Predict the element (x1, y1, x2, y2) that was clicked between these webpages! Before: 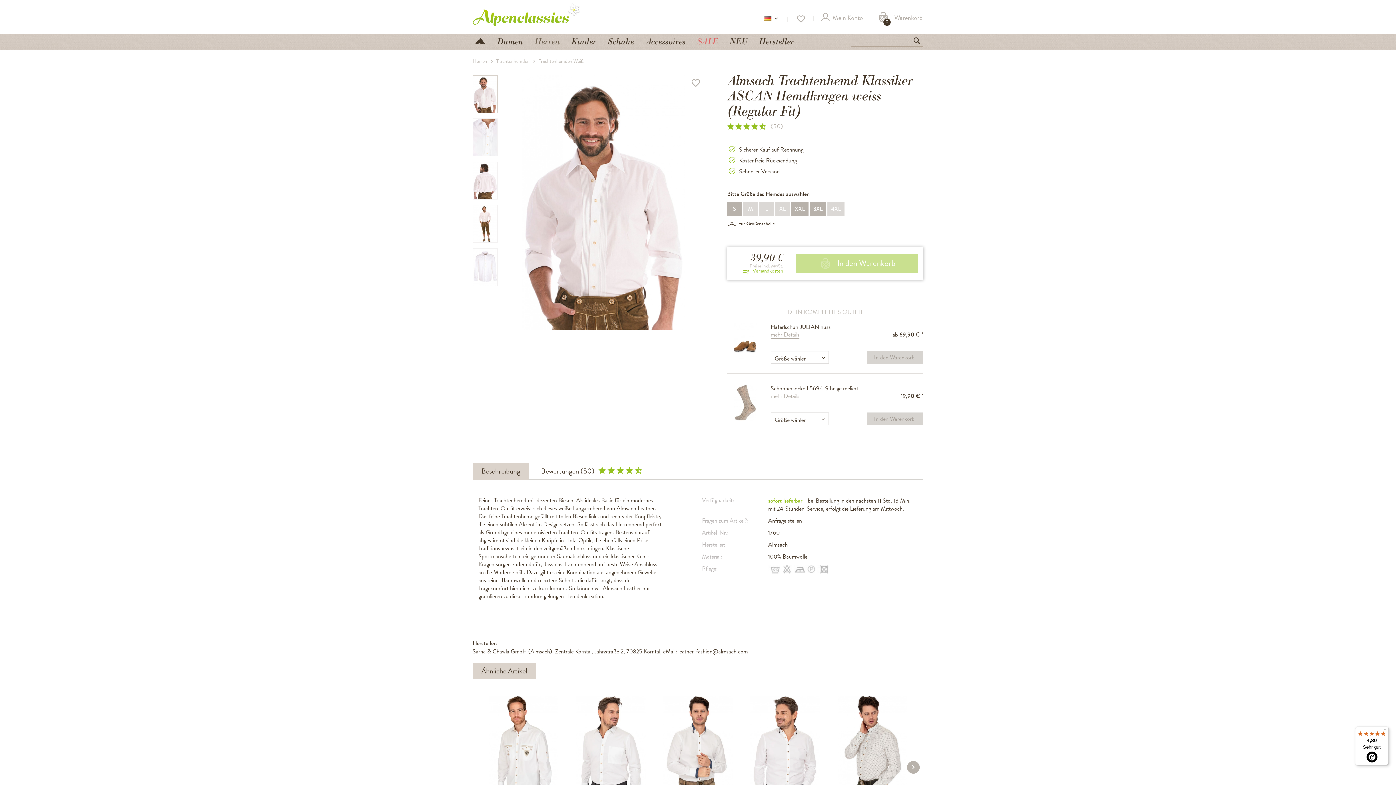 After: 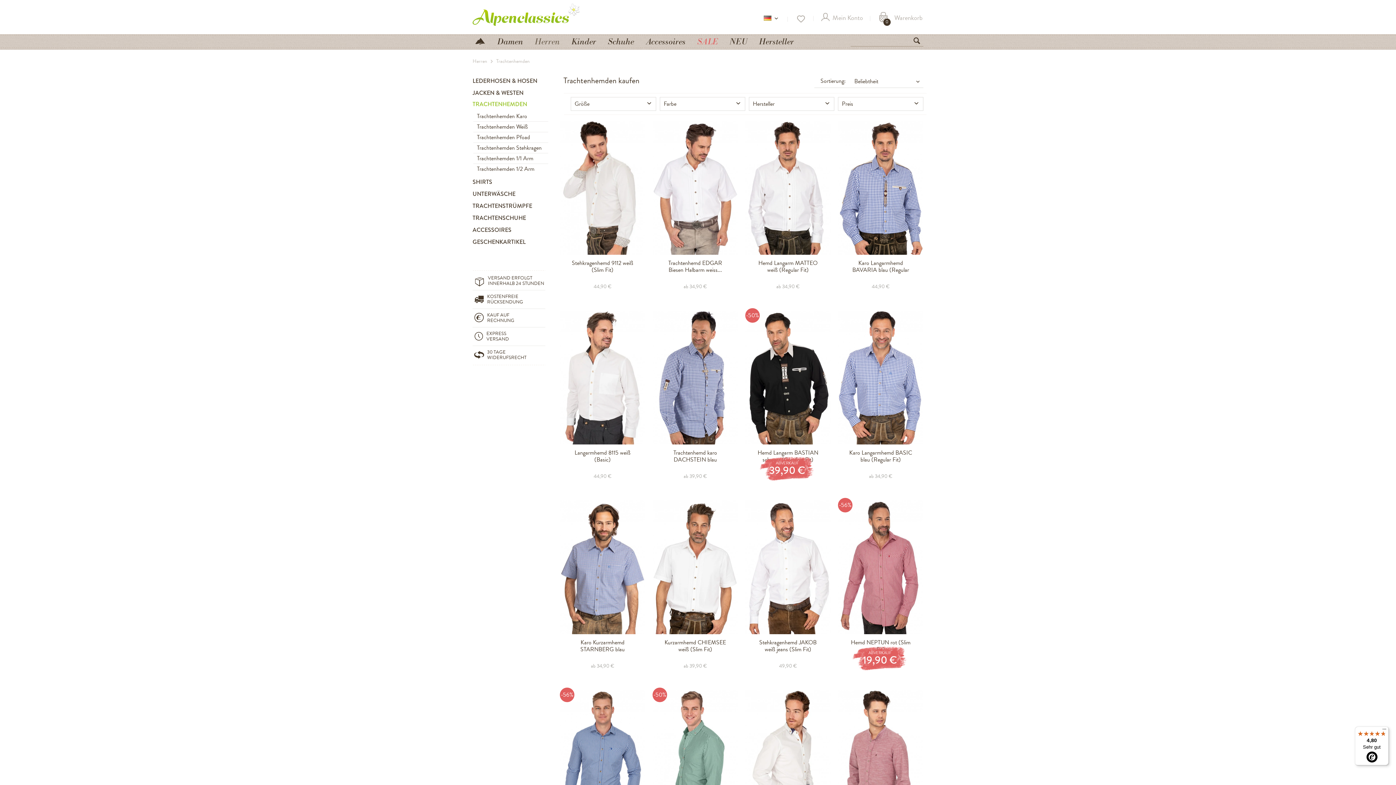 Action: bbox: (492, 53, 533, 69) label: Trachtenhemden